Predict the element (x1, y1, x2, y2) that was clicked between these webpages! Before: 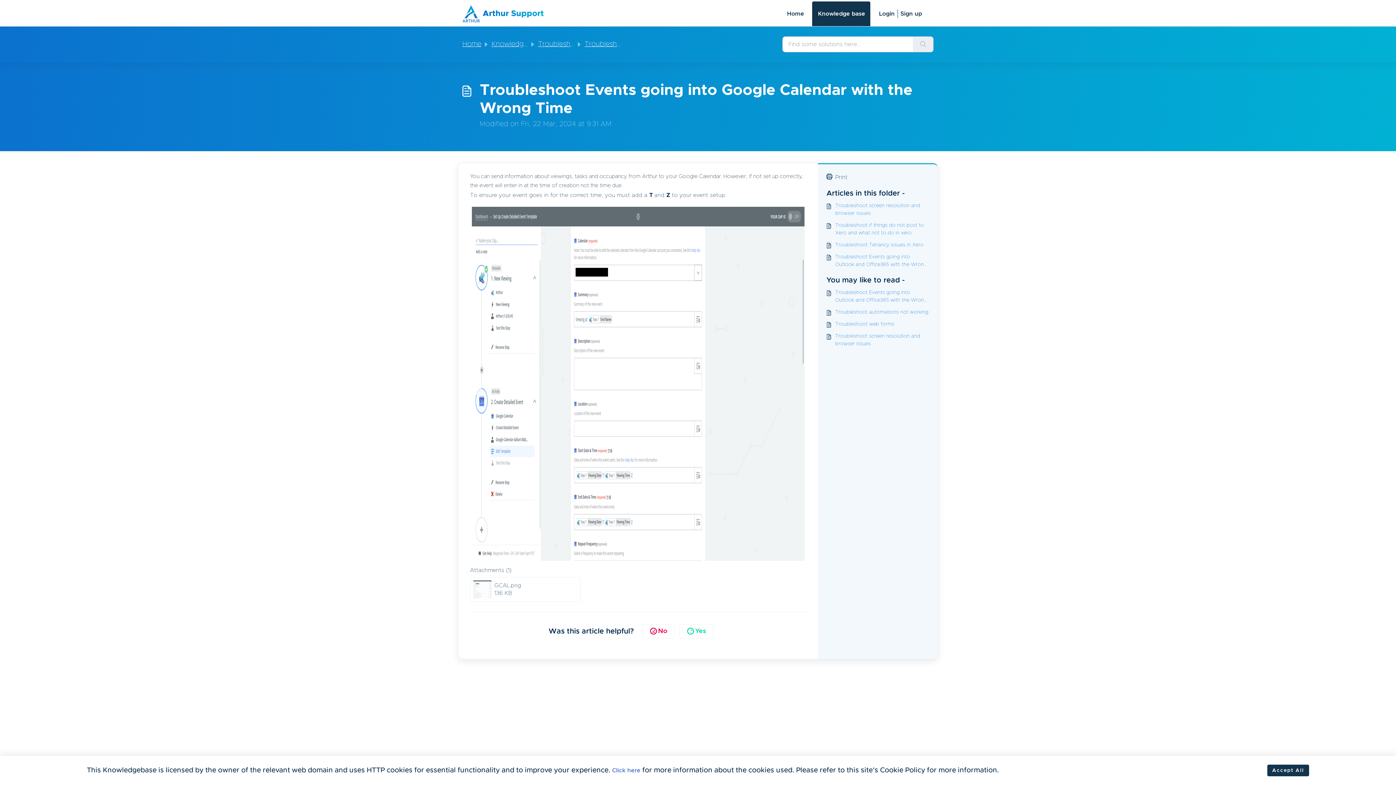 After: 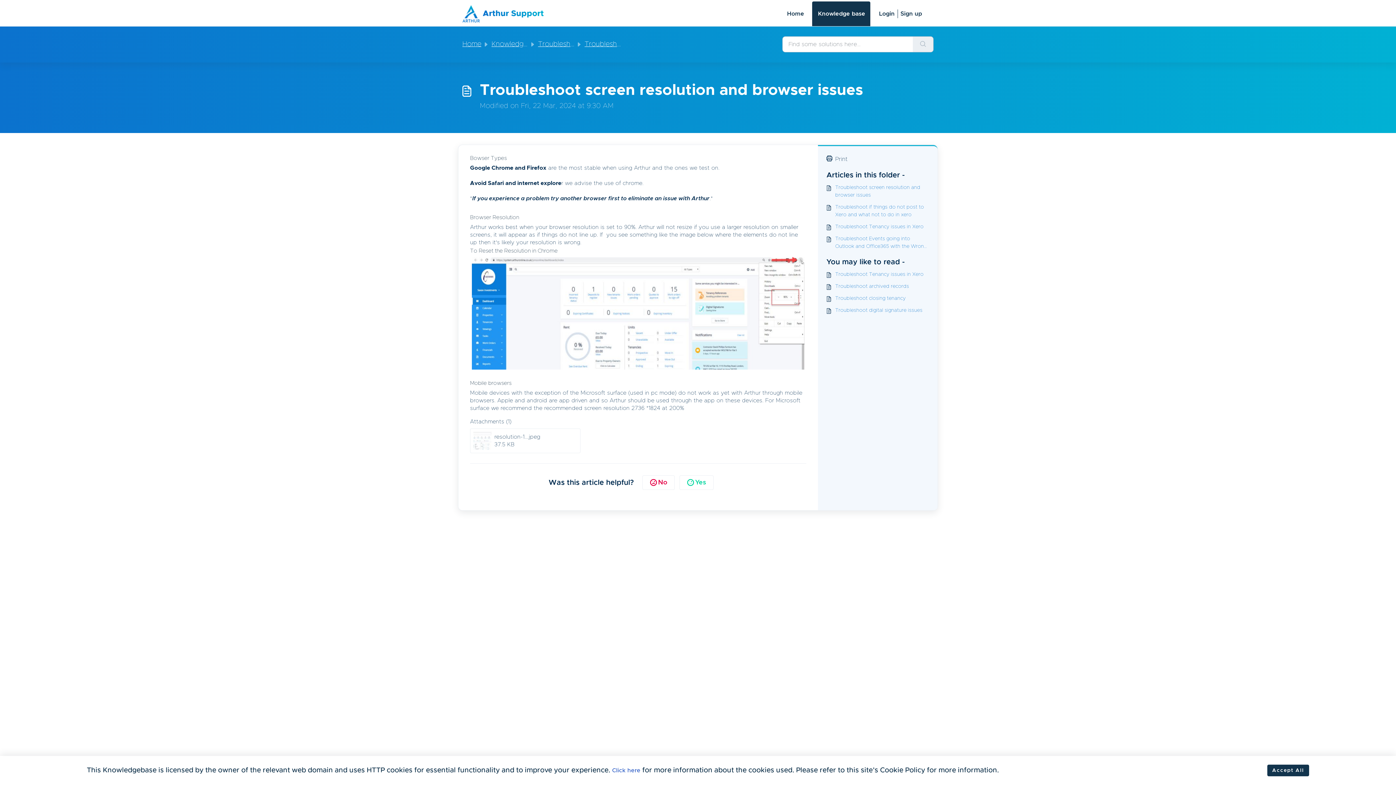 Action: label: Troubleshoot screen resolution and browser issues bbox: (826, 202, 929, 217)